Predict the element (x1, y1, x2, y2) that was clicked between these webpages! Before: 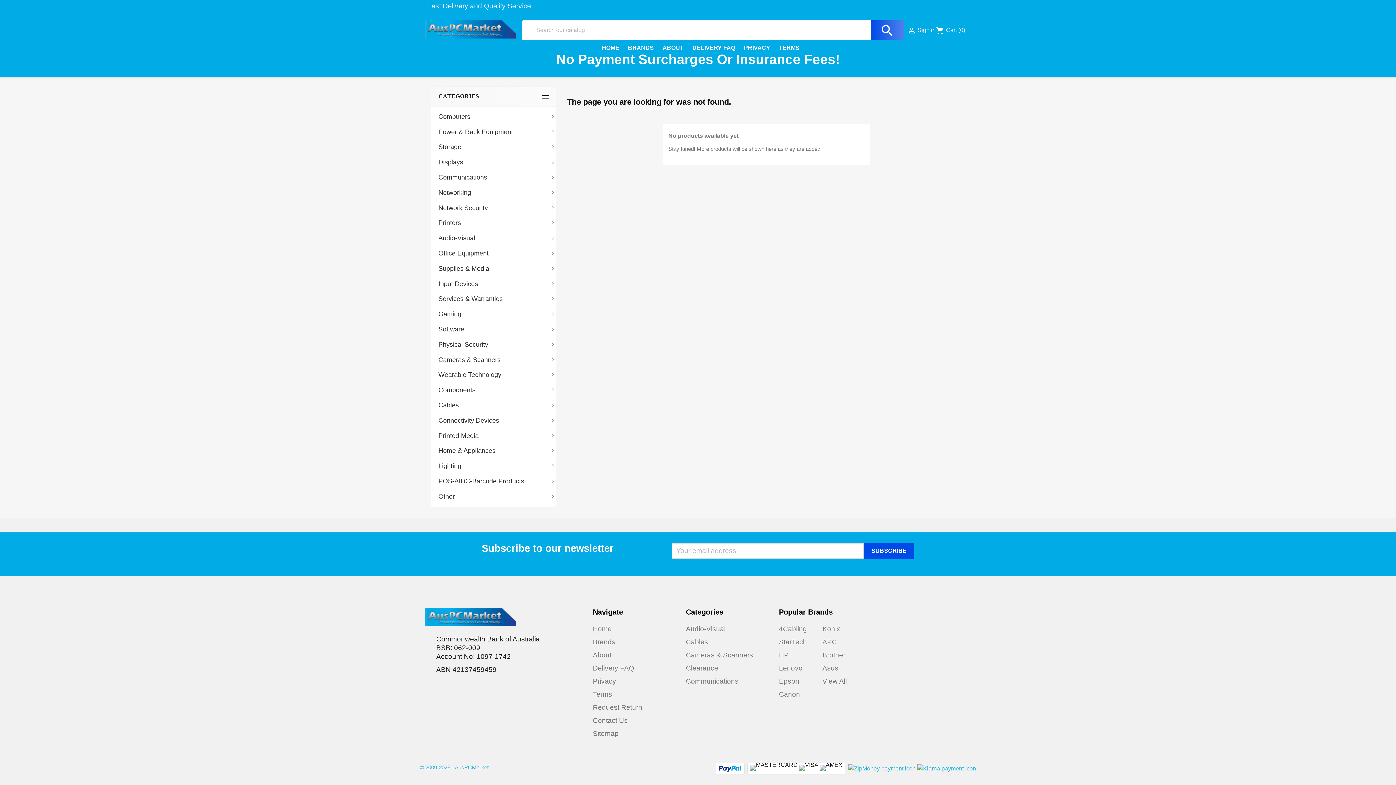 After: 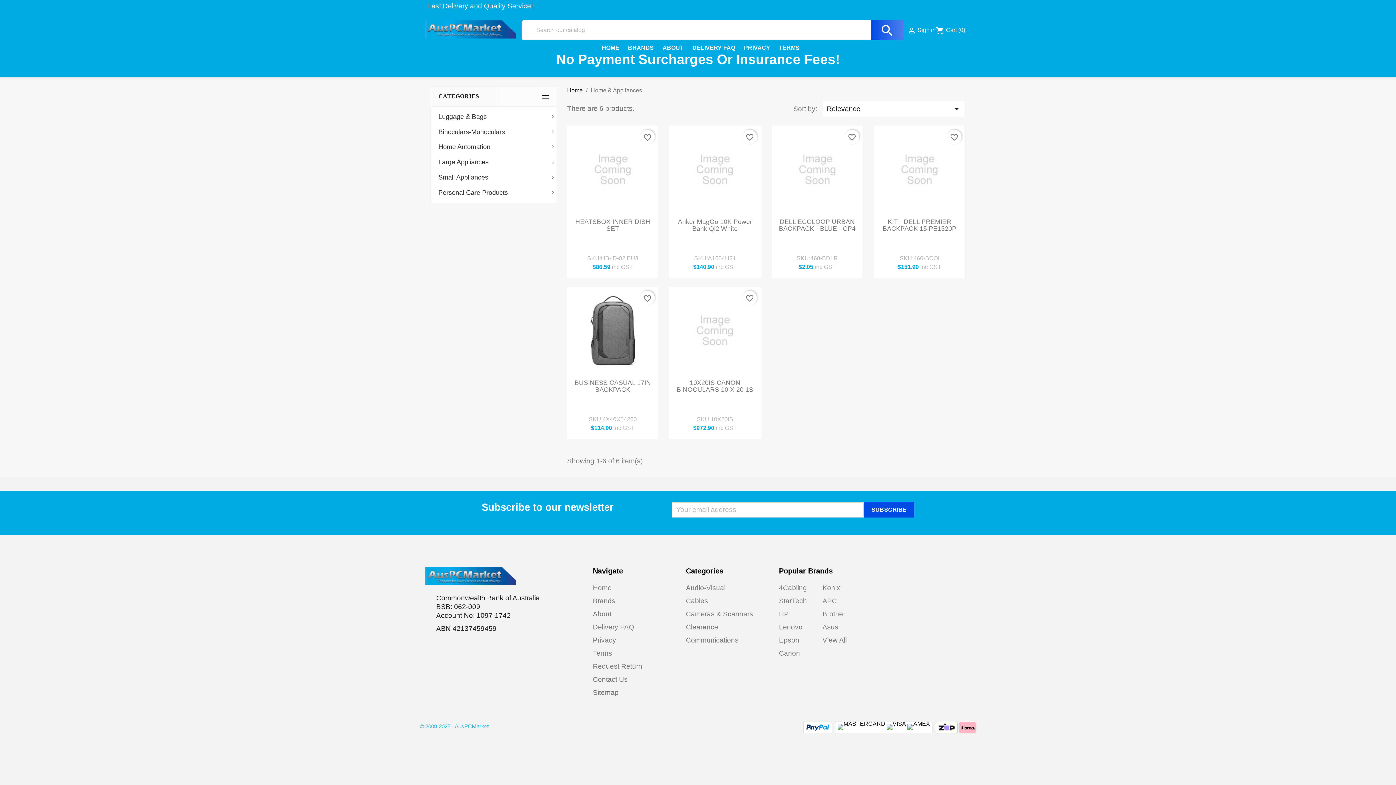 Action: bbox: (438, 448, 495, 453) label: Home & Appliances